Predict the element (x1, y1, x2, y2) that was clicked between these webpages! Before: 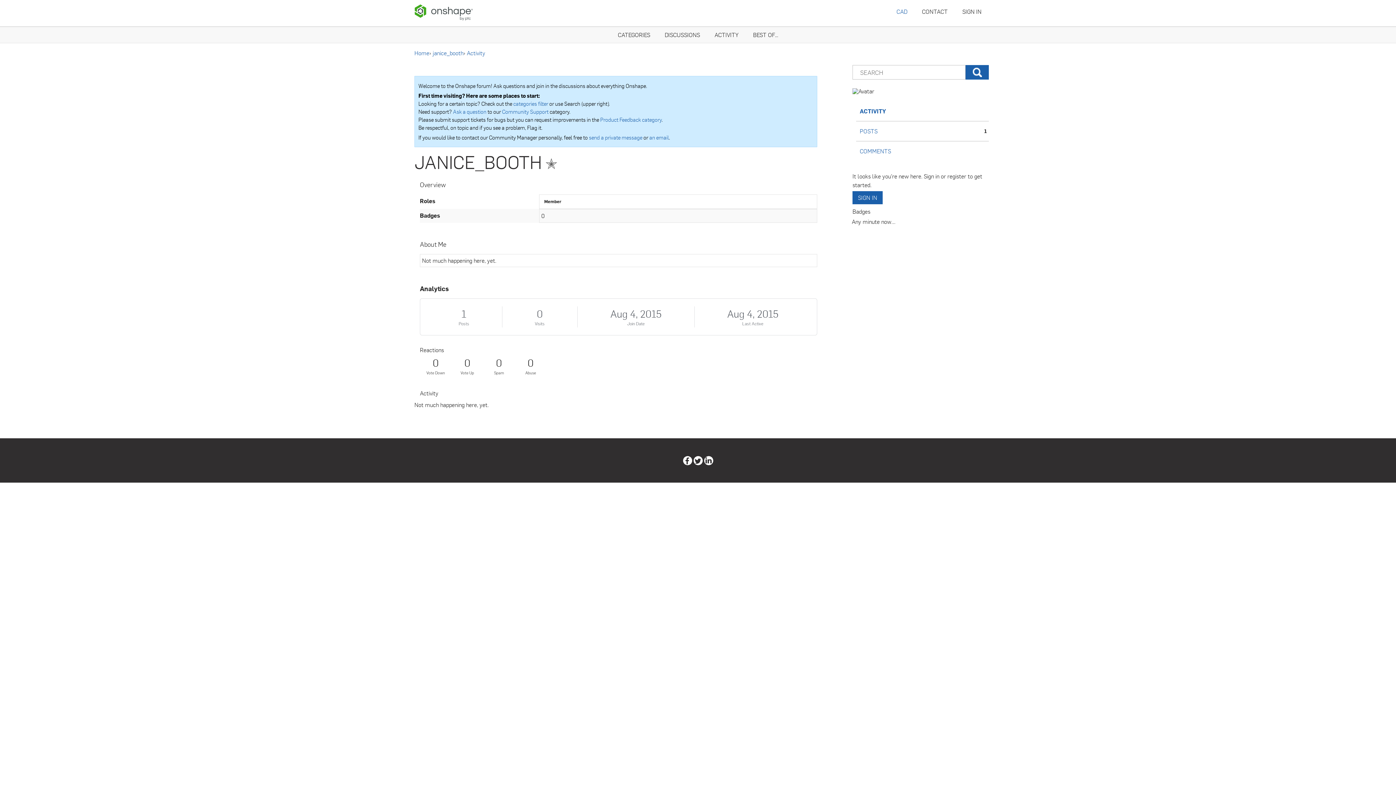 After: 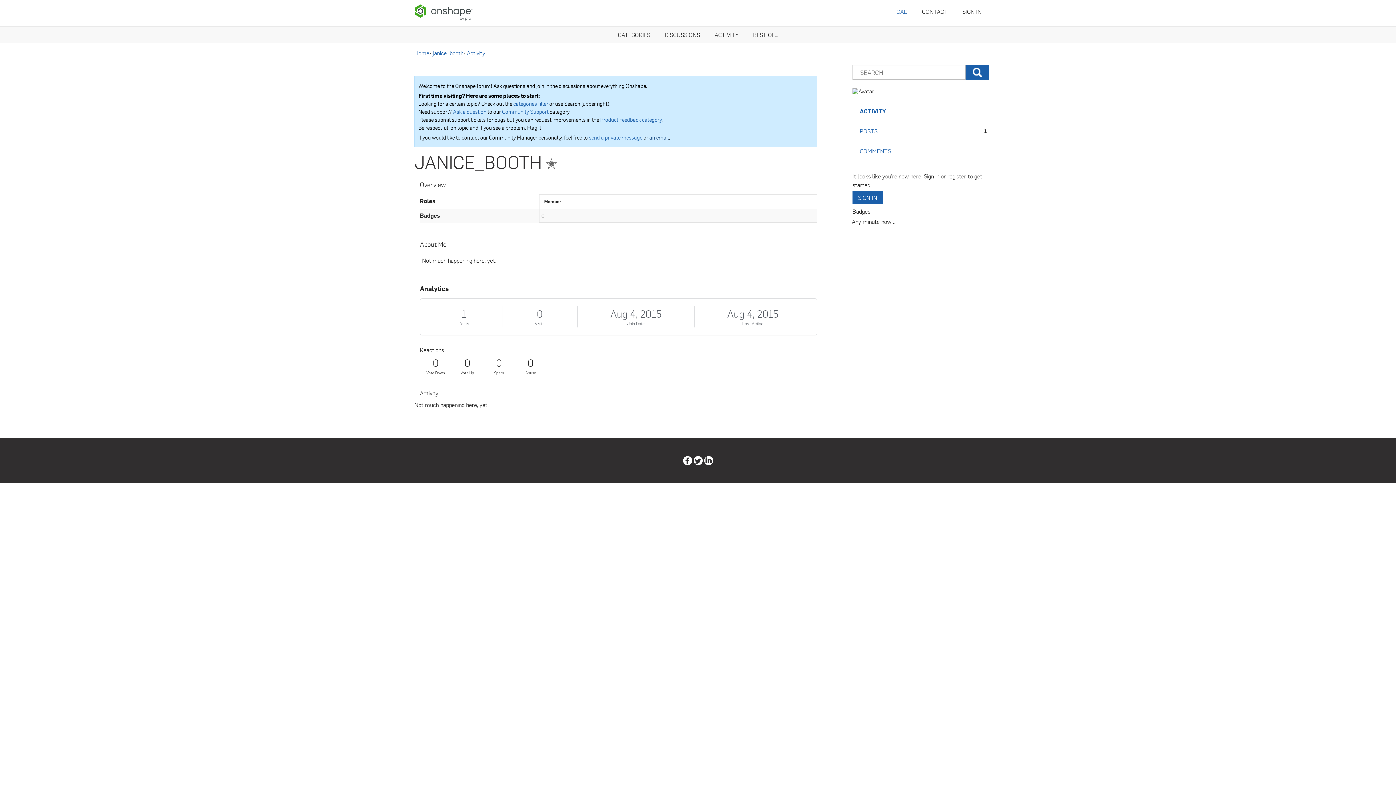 Action: label: an email bbox: (649, 133, 669, 141)